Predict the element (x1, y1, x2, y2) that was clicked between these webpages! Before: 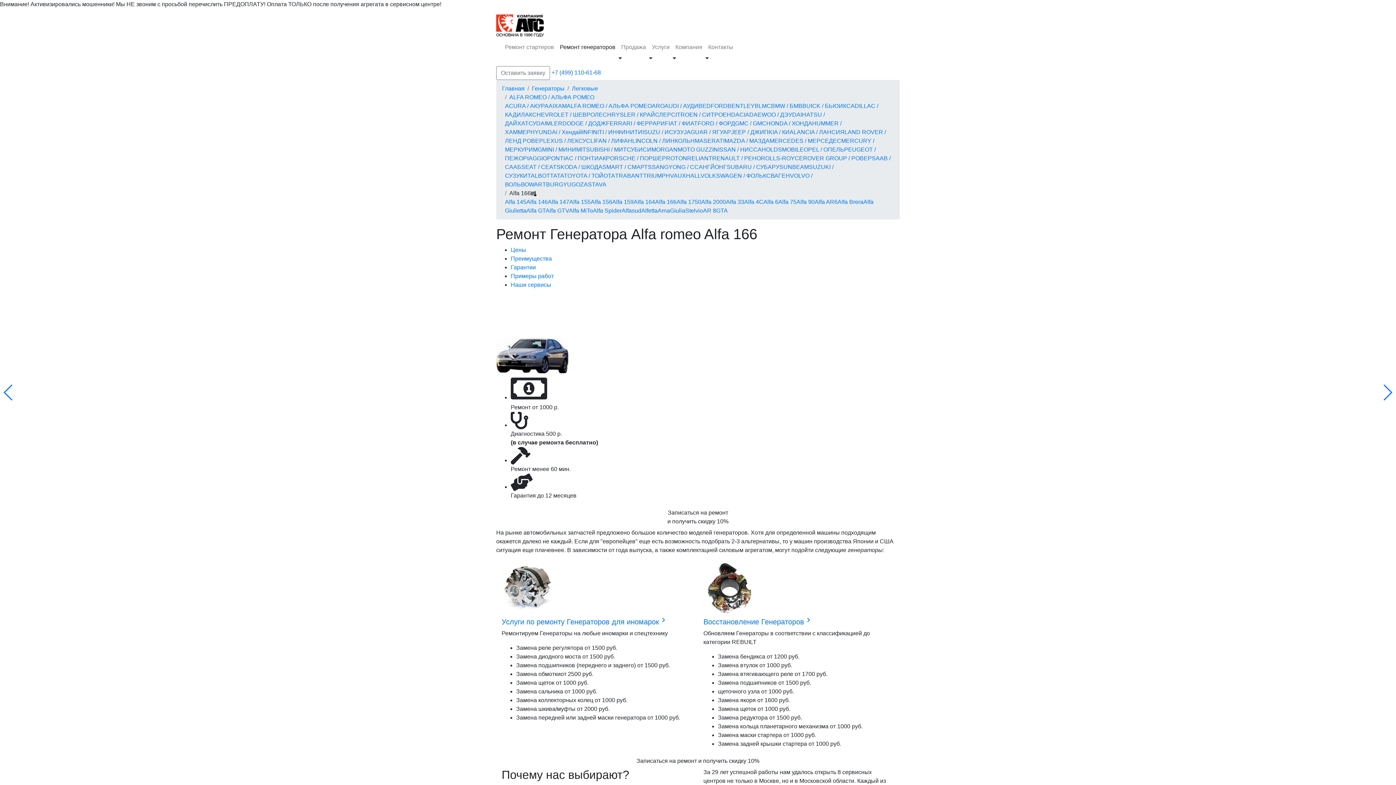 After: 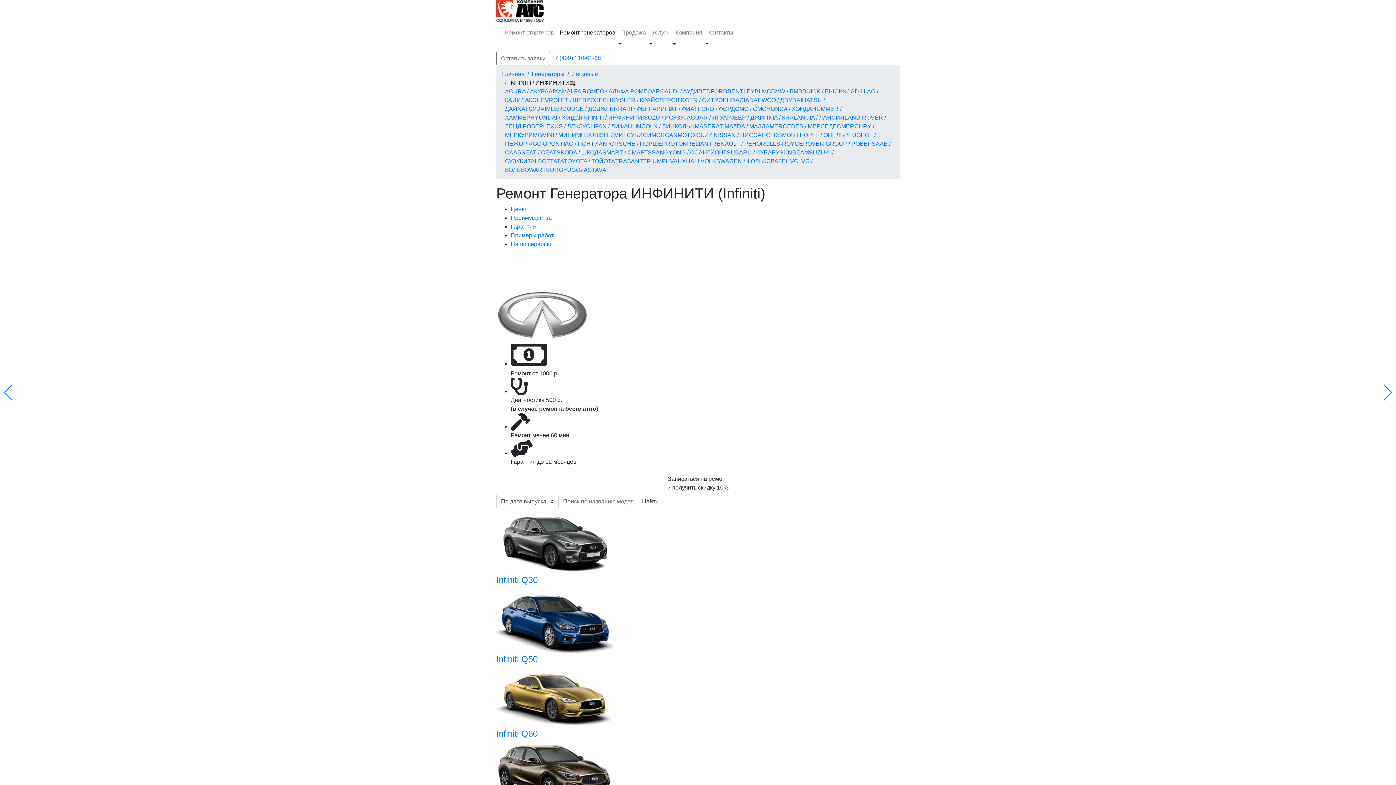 Action: bbox: (582, 129, 642, 135) label: INFINITI / ИНФИНИТИ